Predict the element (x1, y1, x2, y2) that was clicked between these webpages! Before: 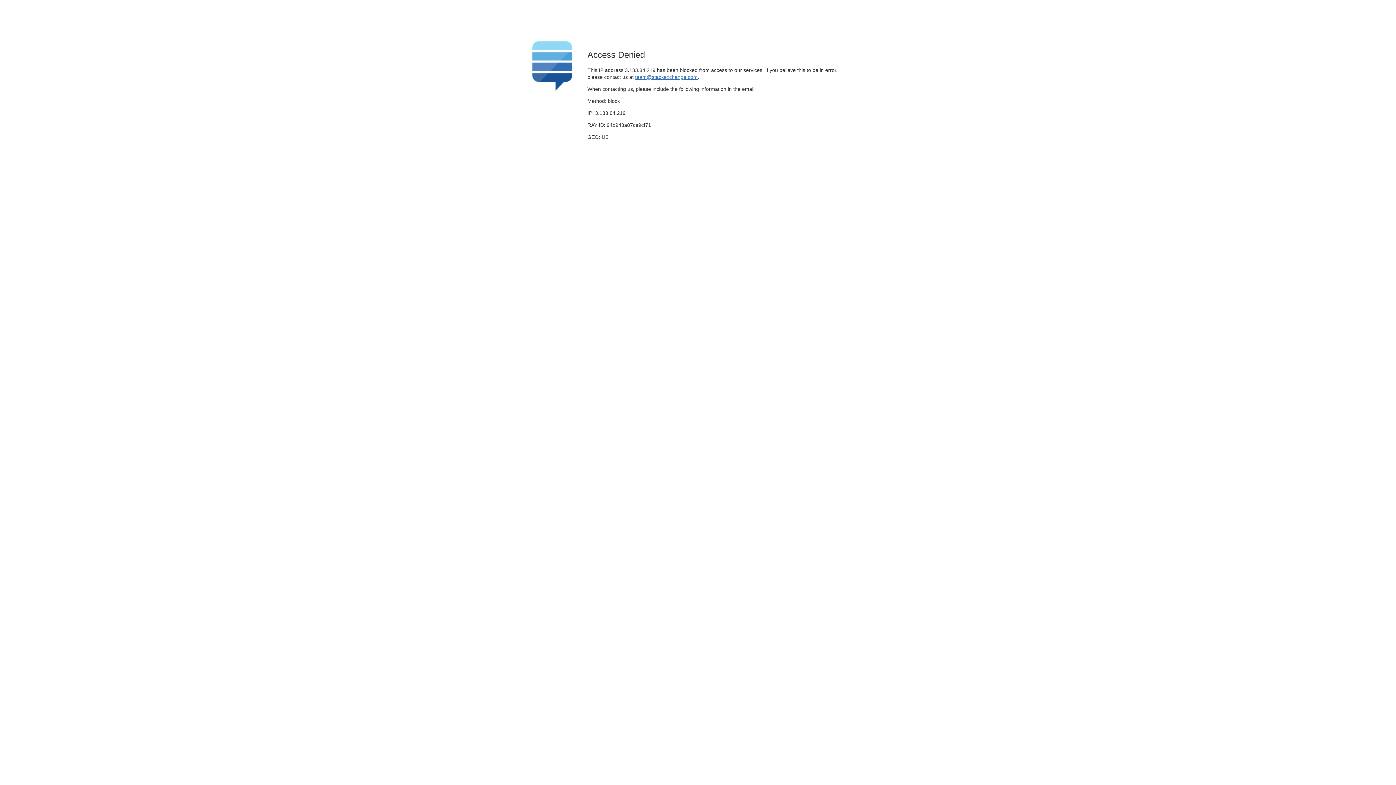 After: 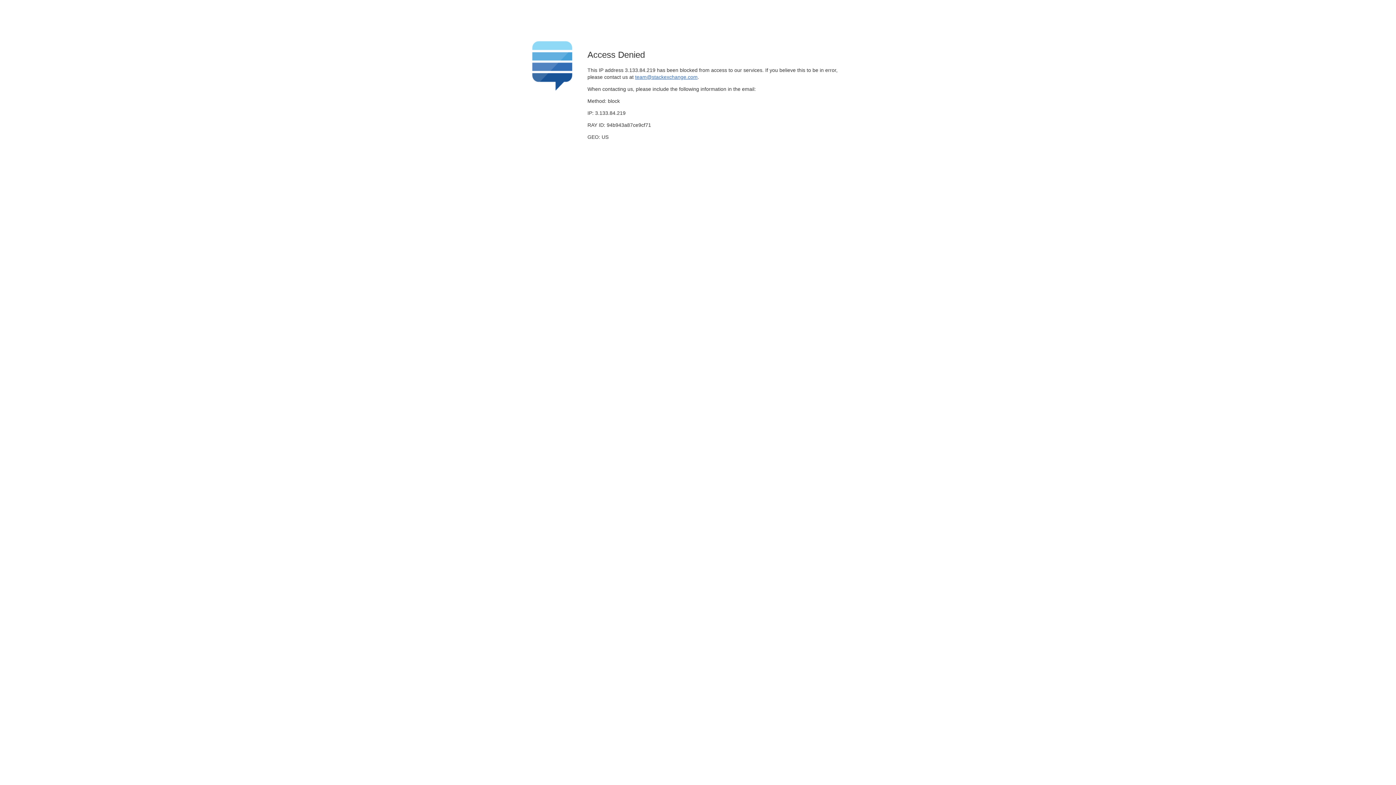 Action: bbox: (635, 74, 697, 79) label: team@stackexchange.com